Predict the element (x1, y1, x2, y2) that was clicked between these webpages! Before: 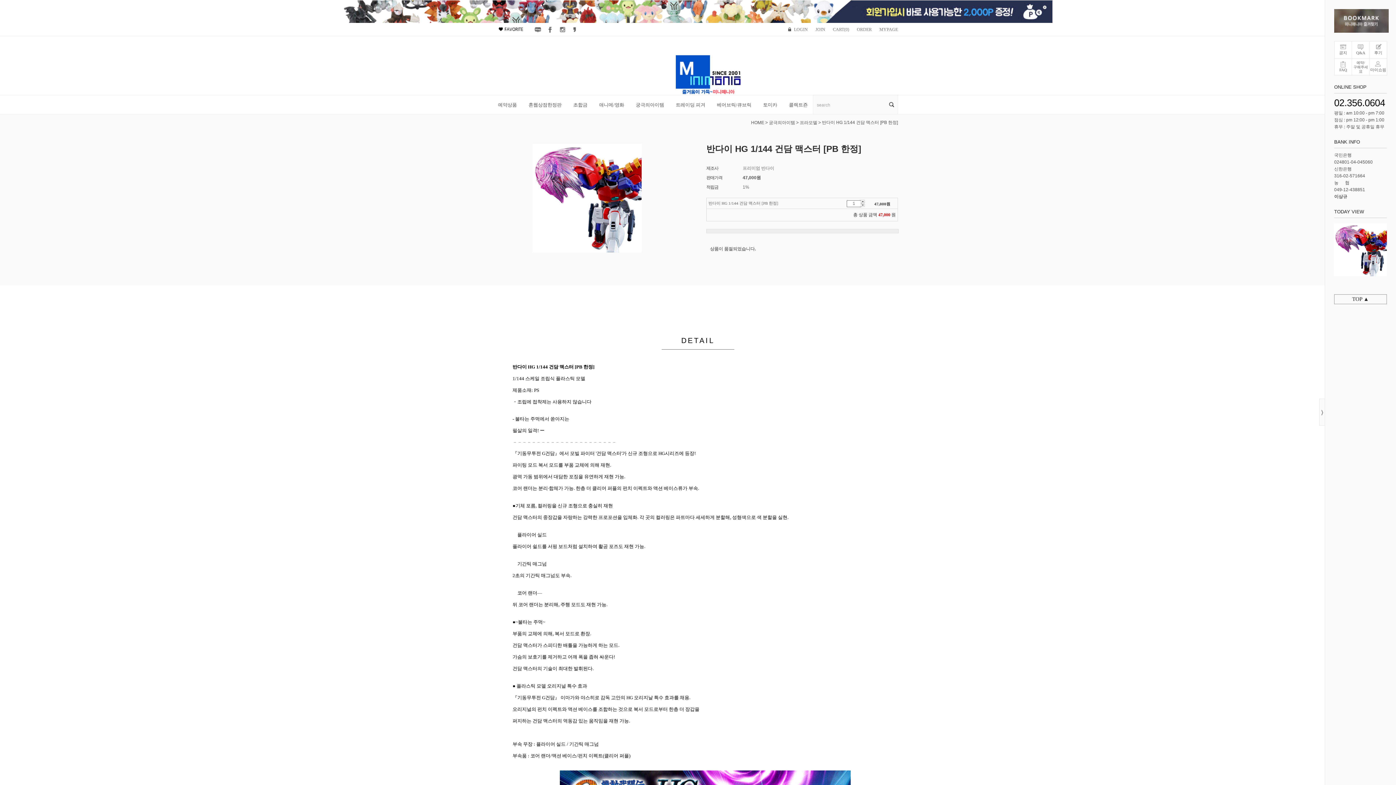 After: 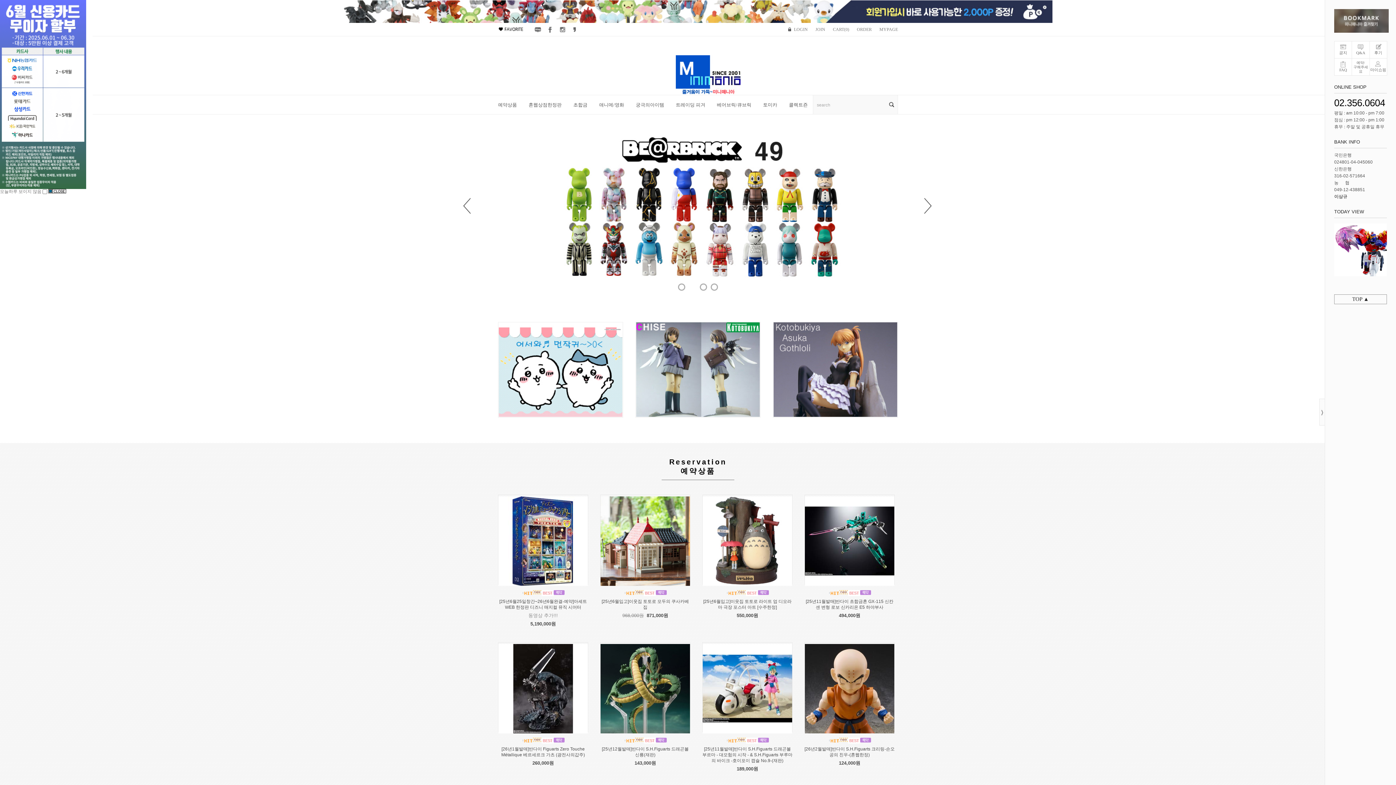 Action: label: HOME bbox: (751, 120, 764, 125)